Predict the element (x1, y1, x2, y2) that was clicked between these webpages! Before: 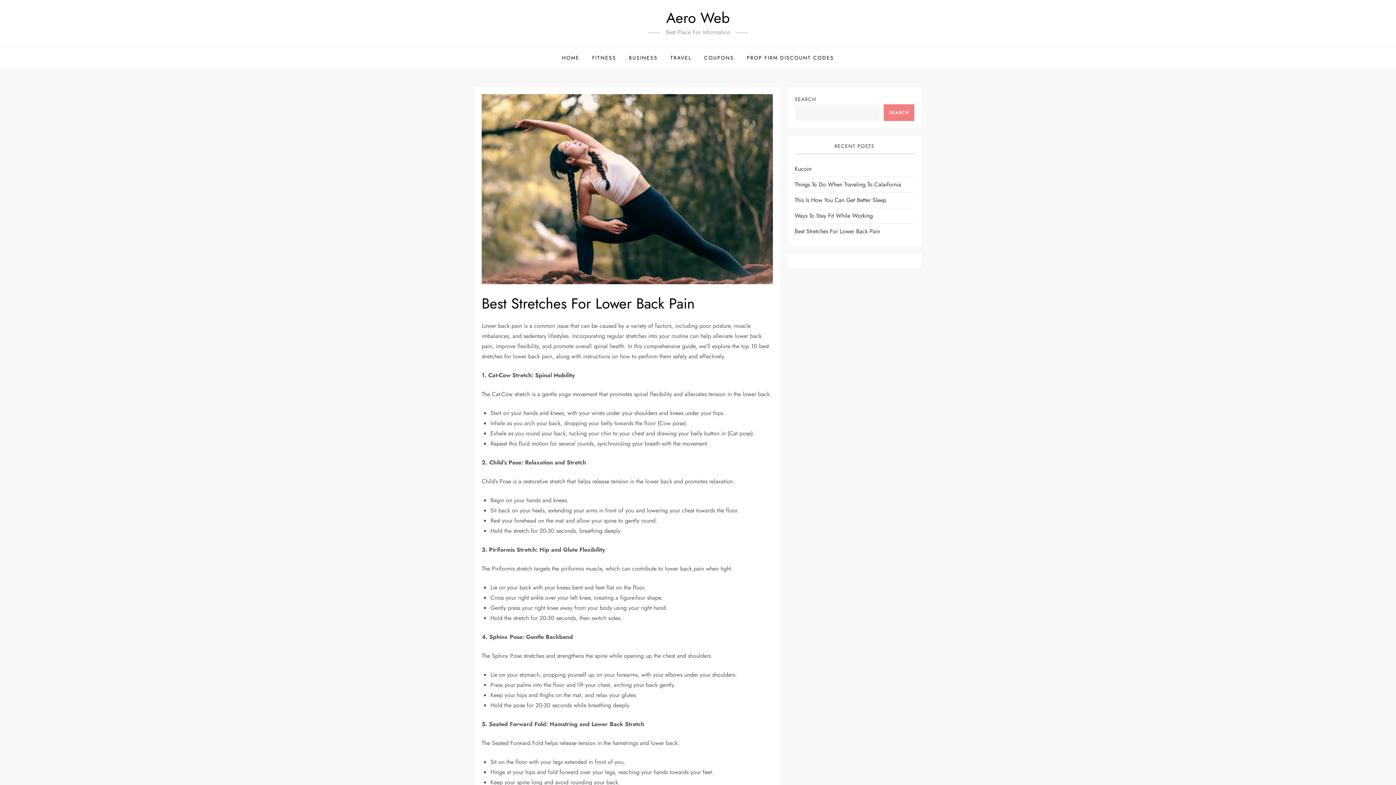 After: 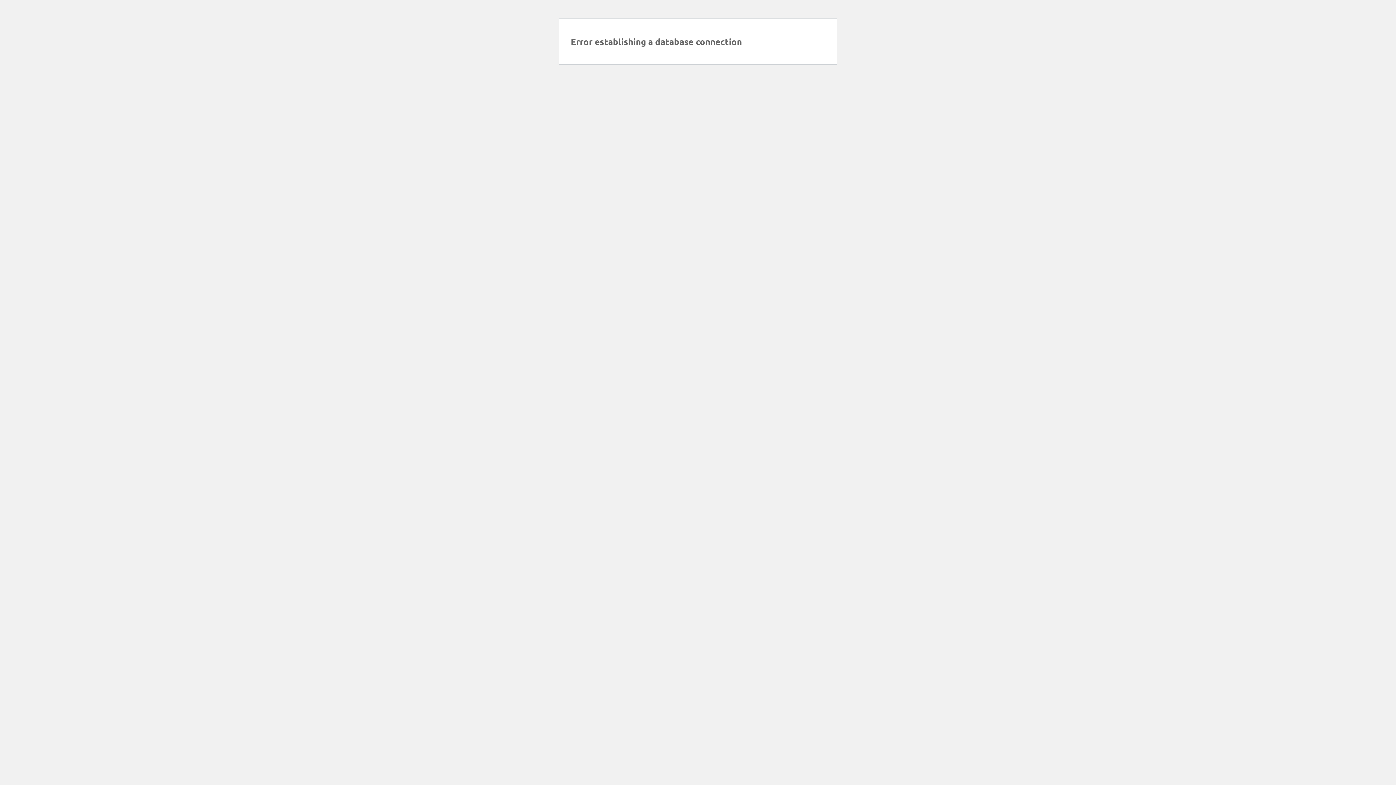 Action: label: COUPONS bbox: (698, 46, 739, 68)